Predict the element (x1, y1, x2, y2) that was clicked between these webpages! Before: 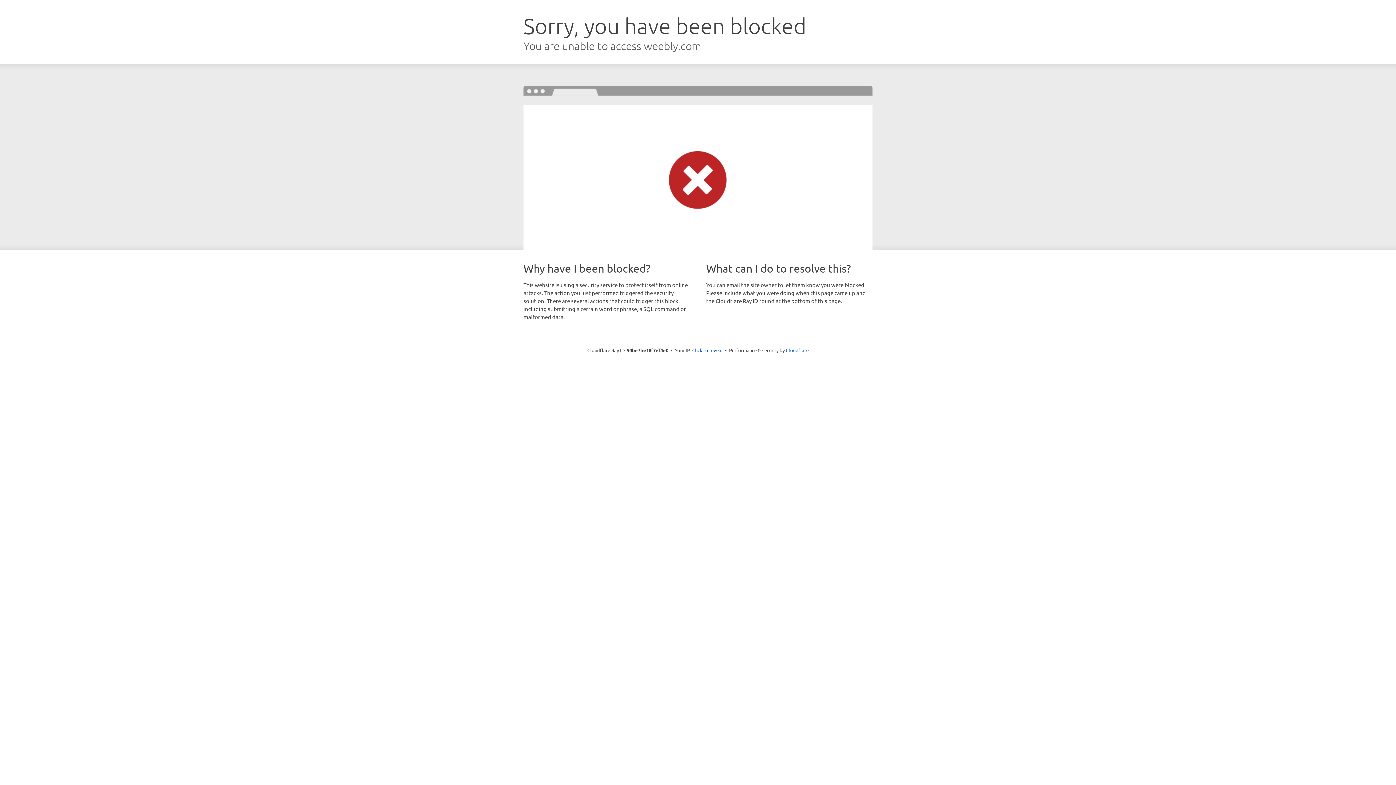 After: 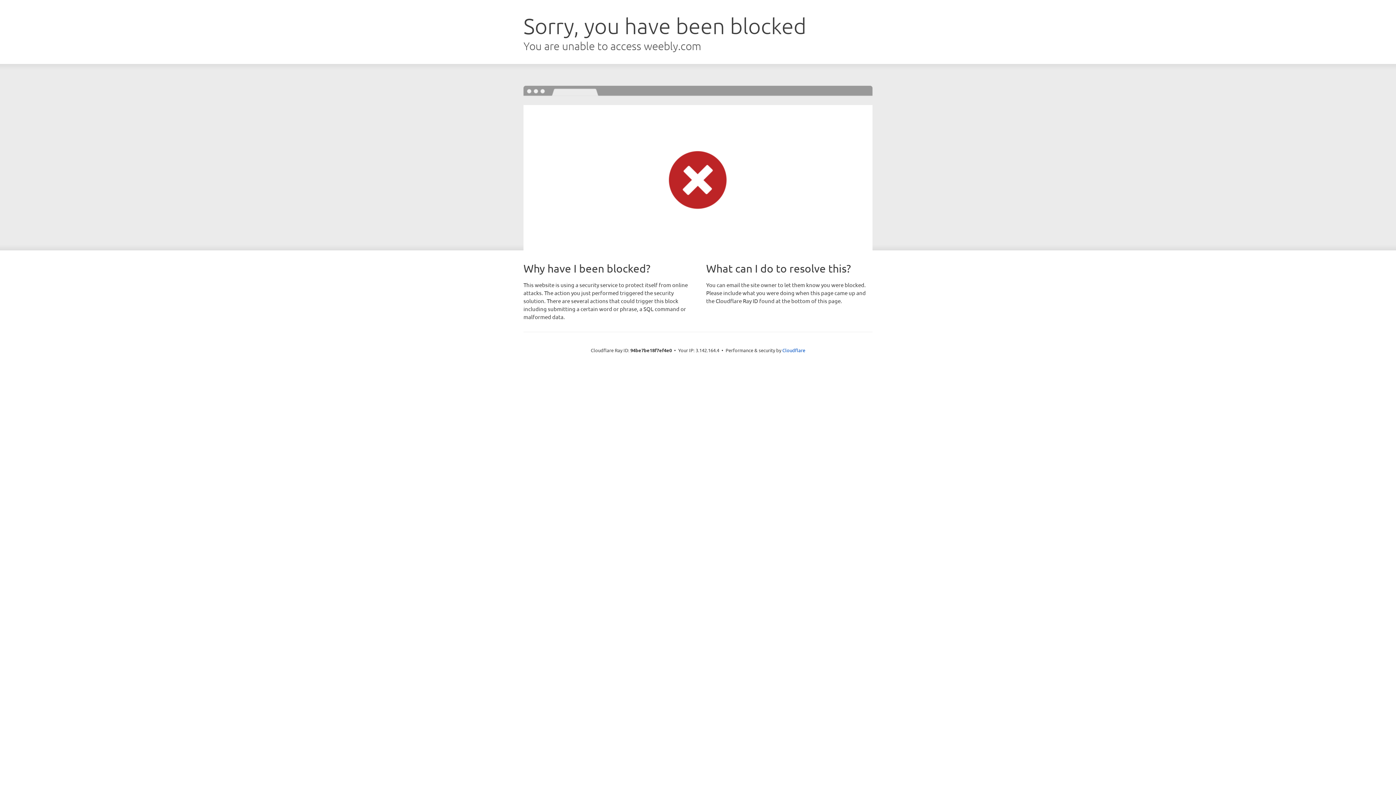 Action: label: Click to reveal bbox: (692, 346, 722, 353)